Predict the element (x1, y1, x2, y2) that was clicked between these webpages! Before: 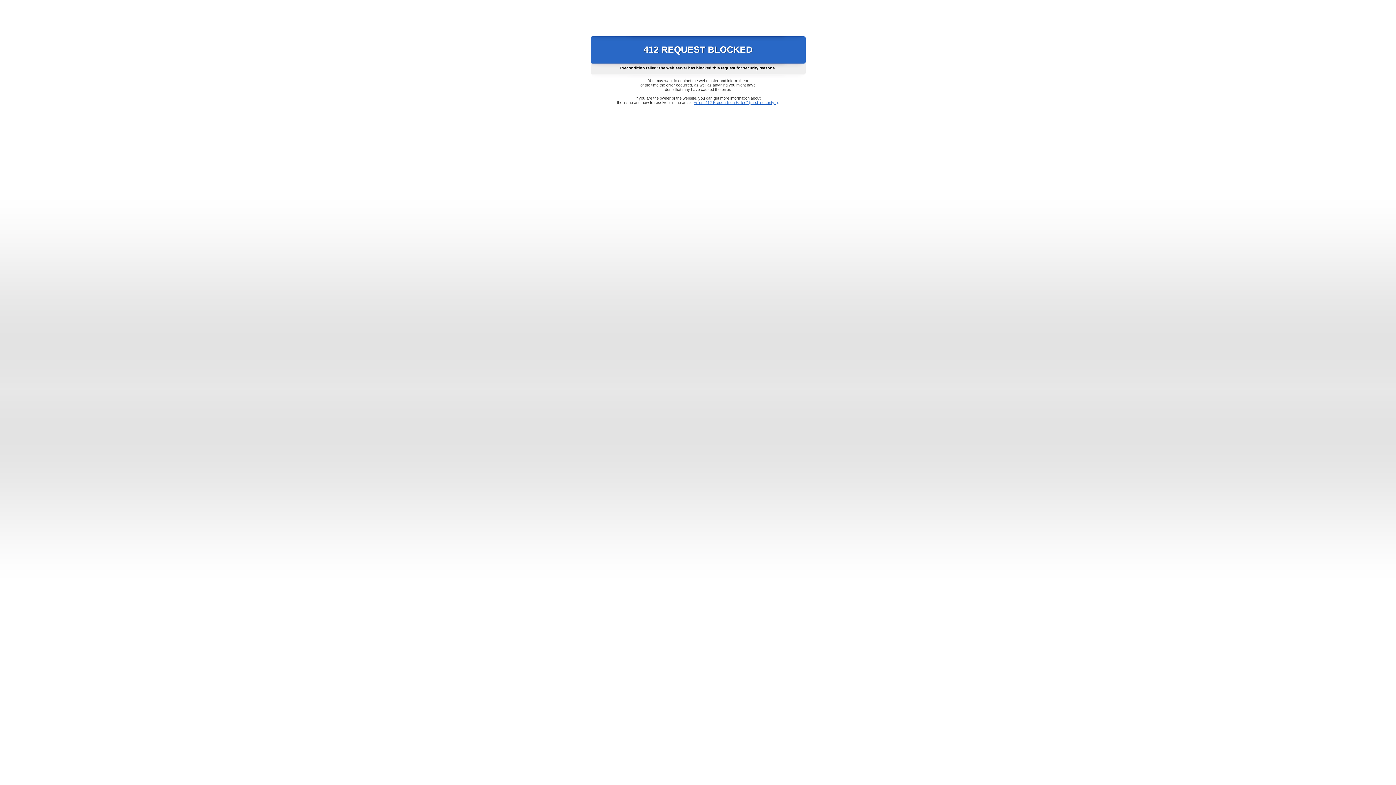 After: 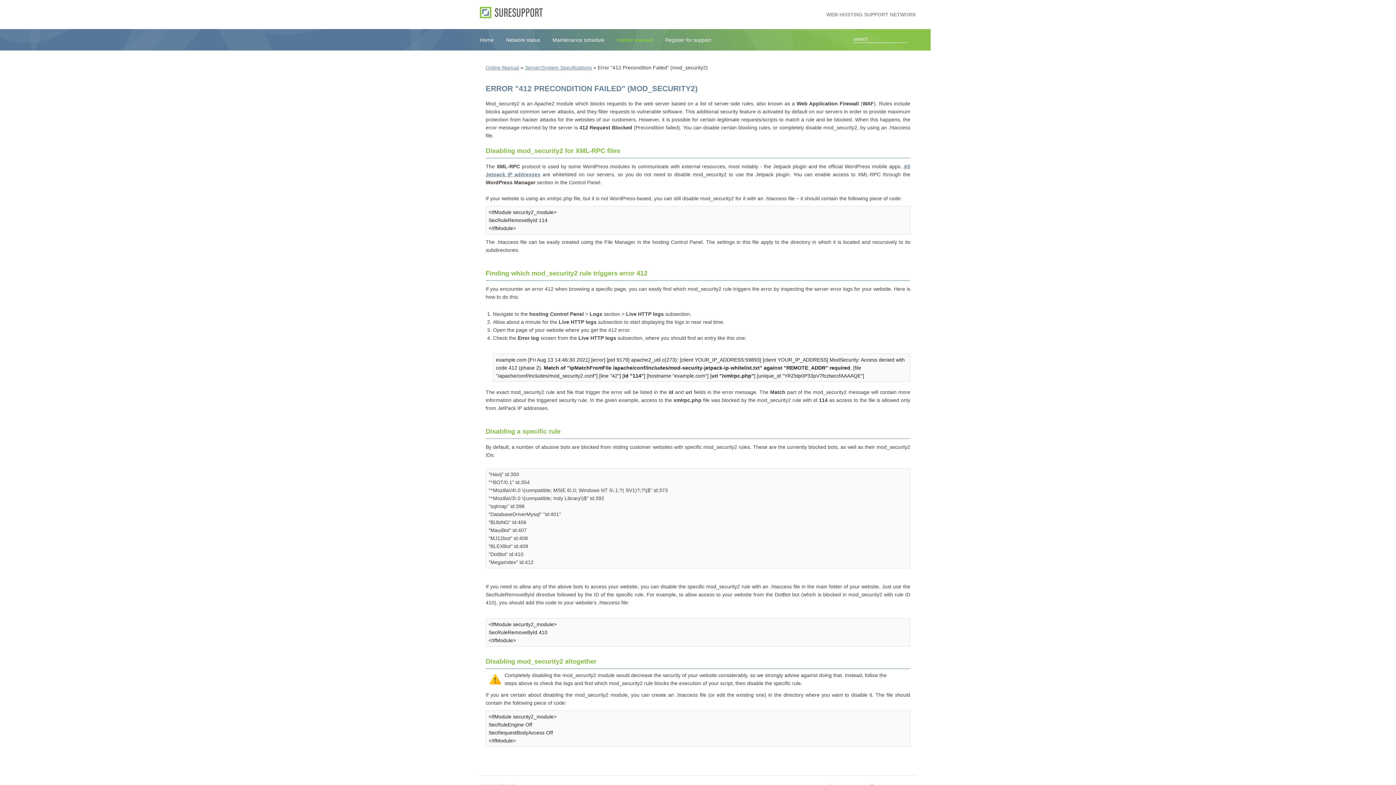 Action: label: Error "412 Precondition Failed" (mod_security2) bbox: (693, 100, 778, 104)